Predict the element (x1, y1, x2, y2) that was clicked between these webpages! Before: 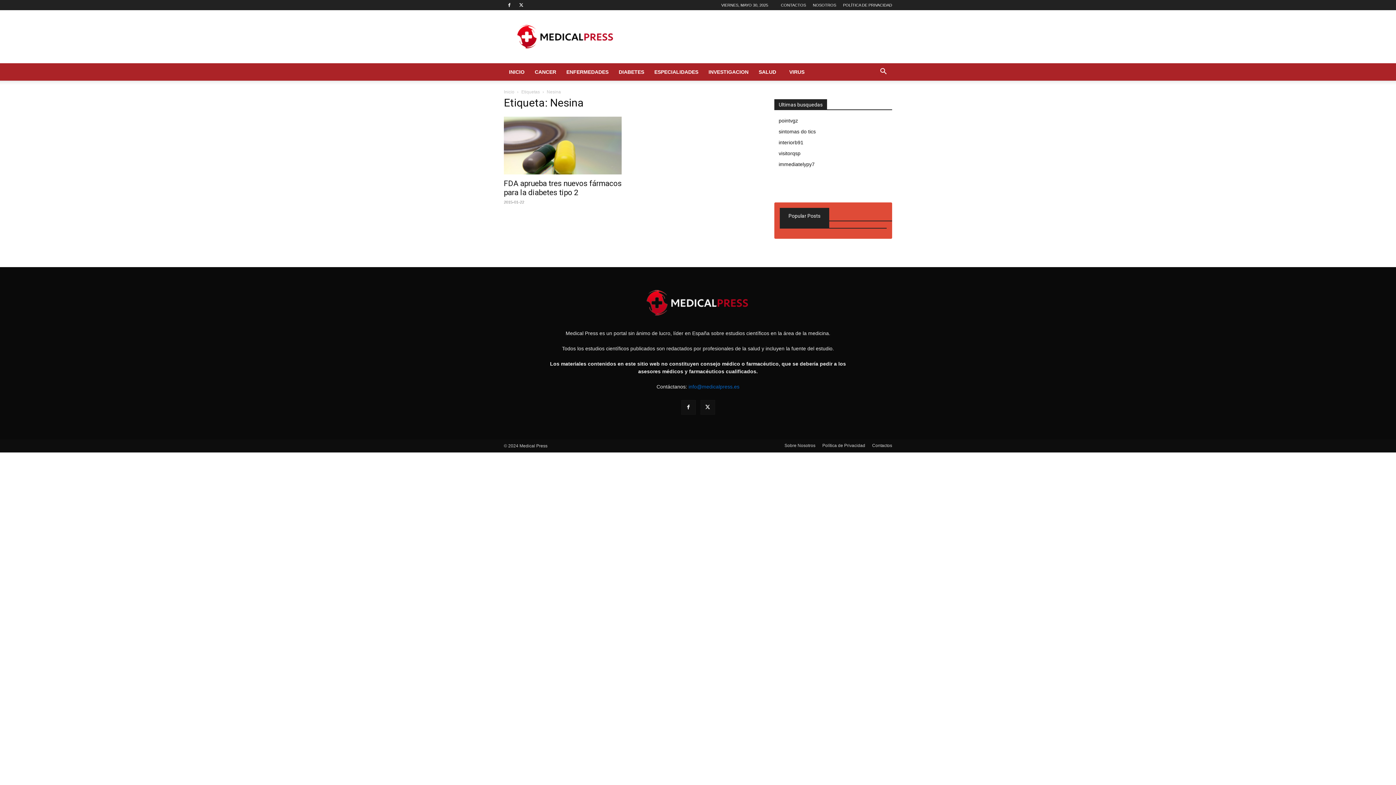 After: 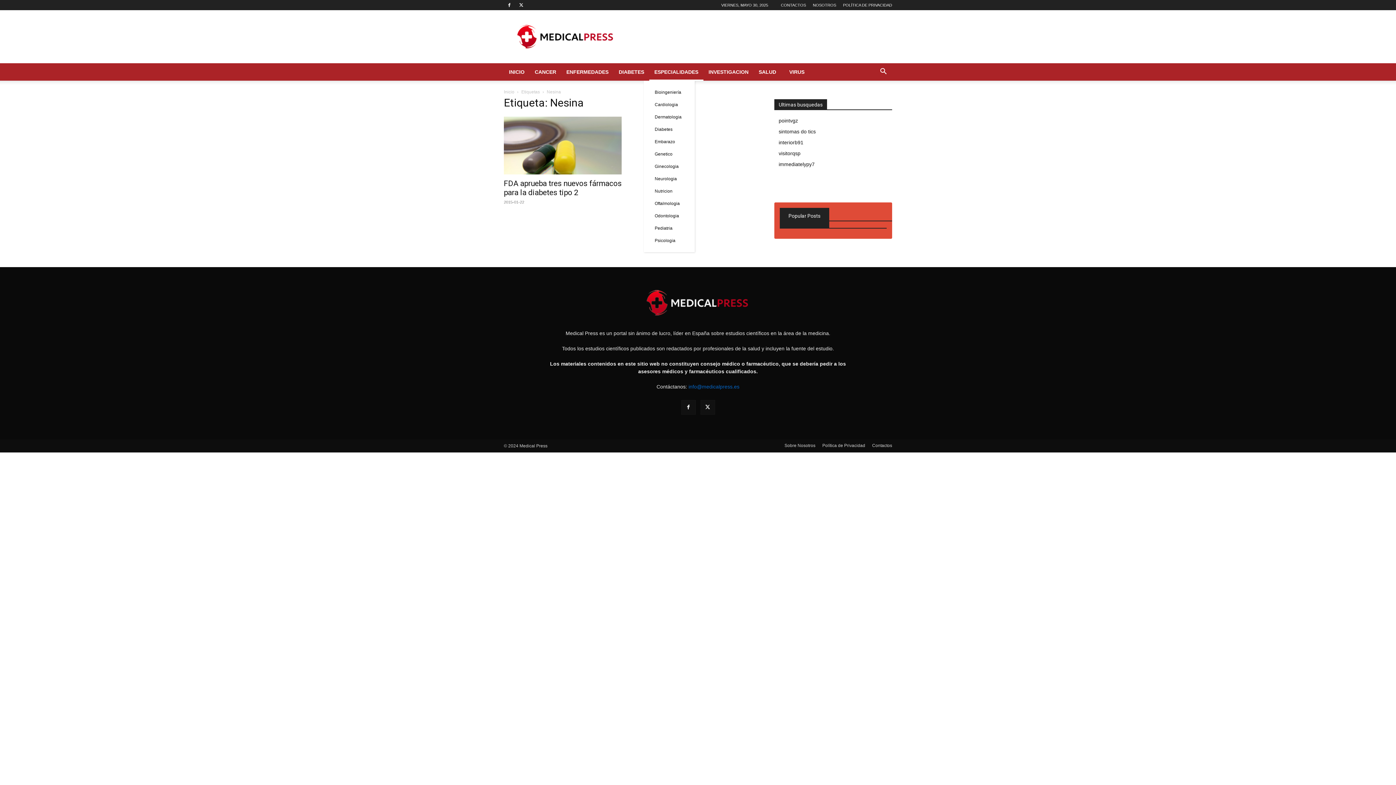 Action: bbox: (649, 63, 703, 80) label: ESPECIALIDADES